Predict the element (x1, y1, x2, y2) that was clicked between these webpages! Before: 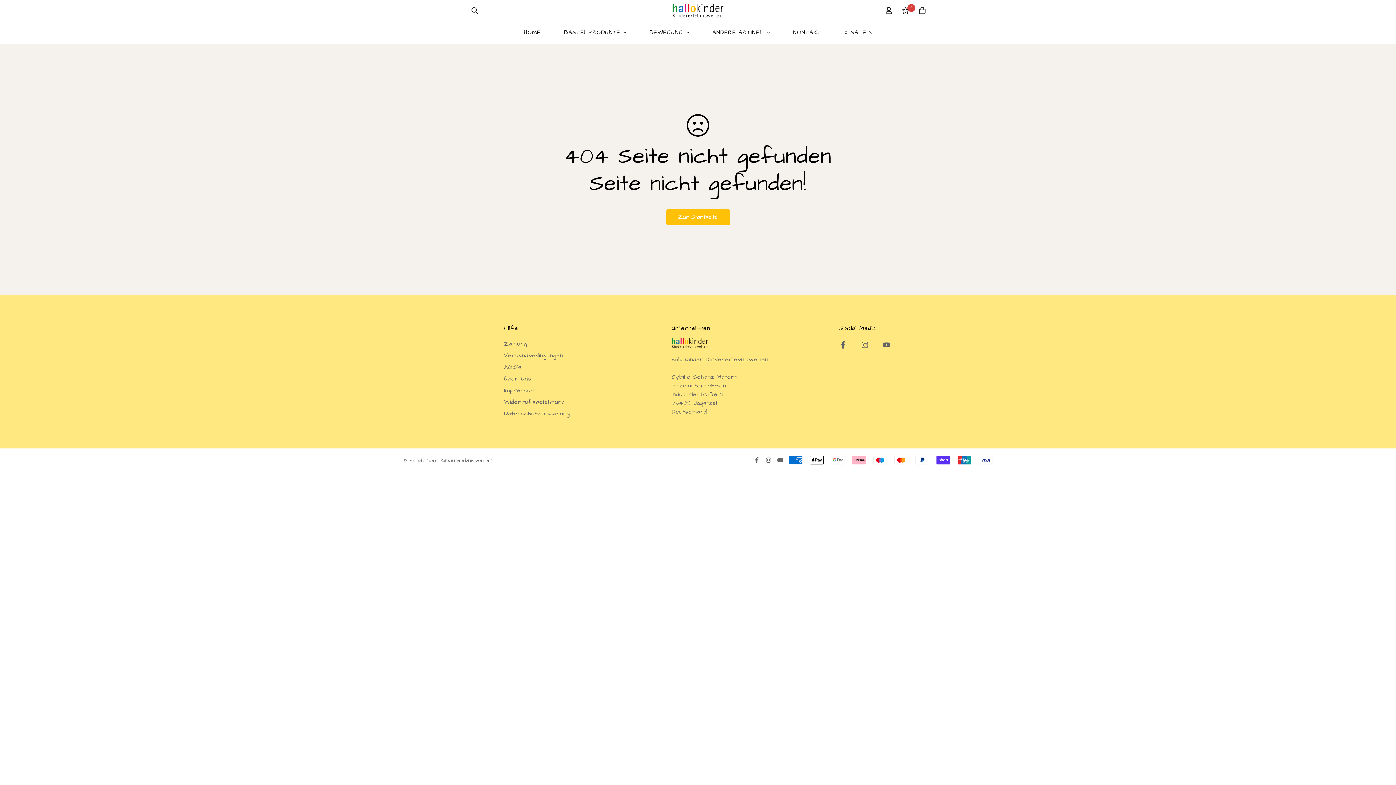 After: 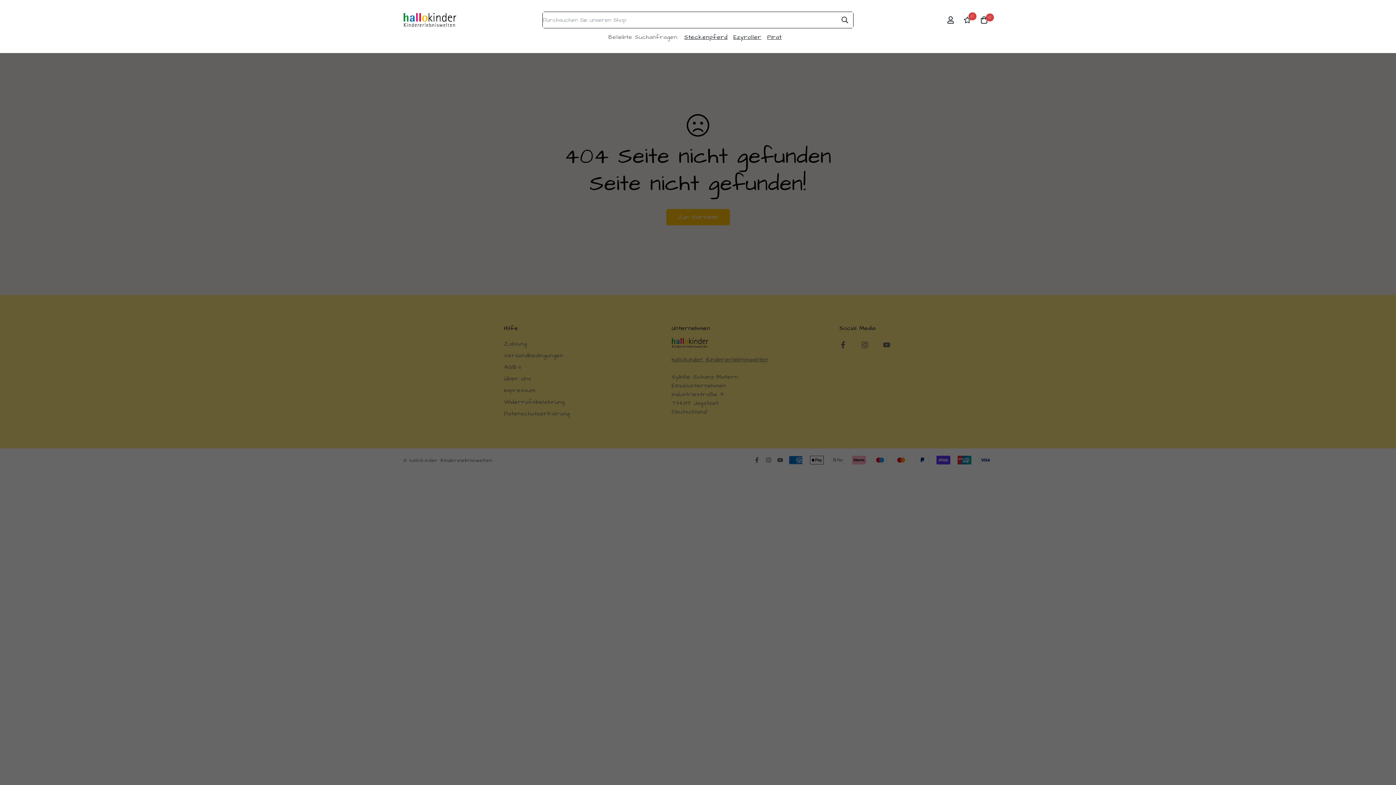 Action: bbox: (465, 2, 484, 18)